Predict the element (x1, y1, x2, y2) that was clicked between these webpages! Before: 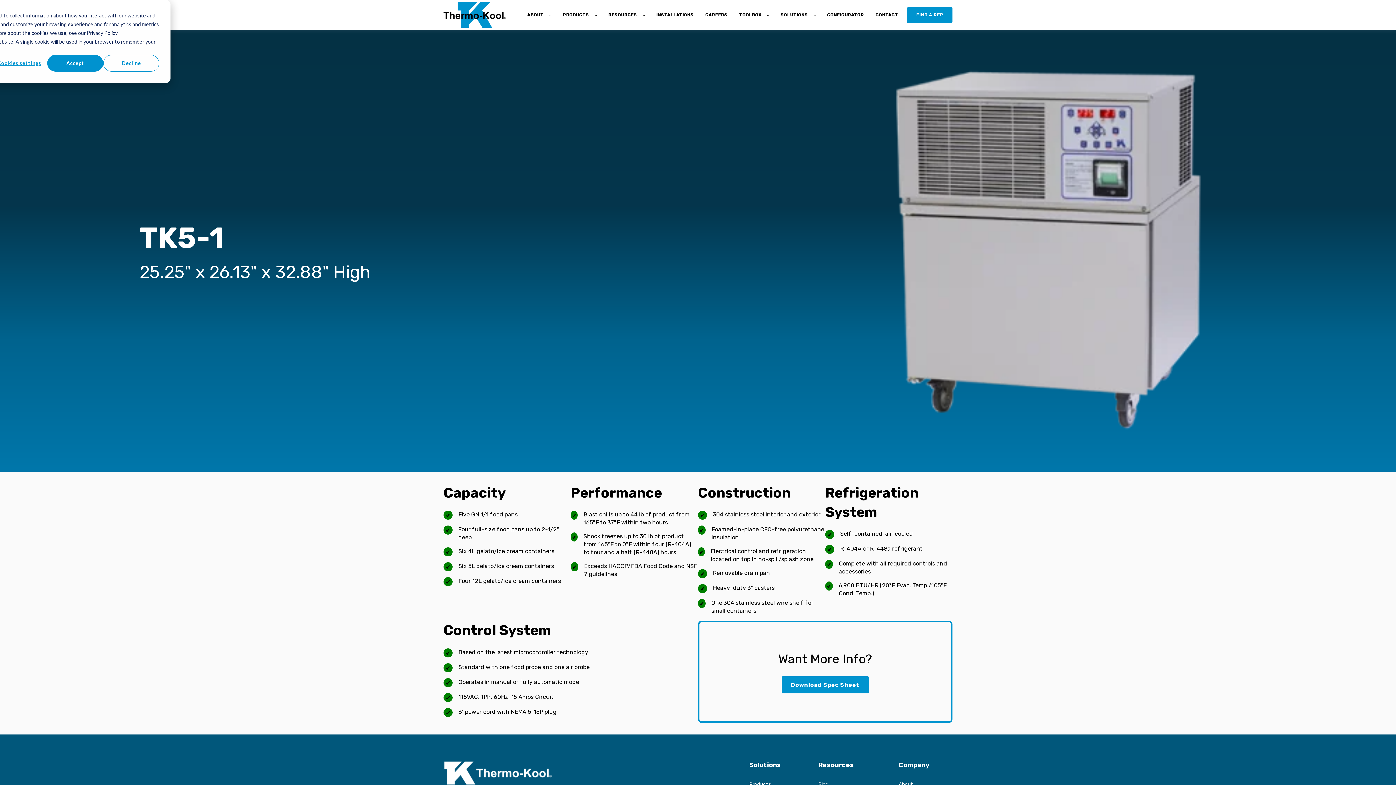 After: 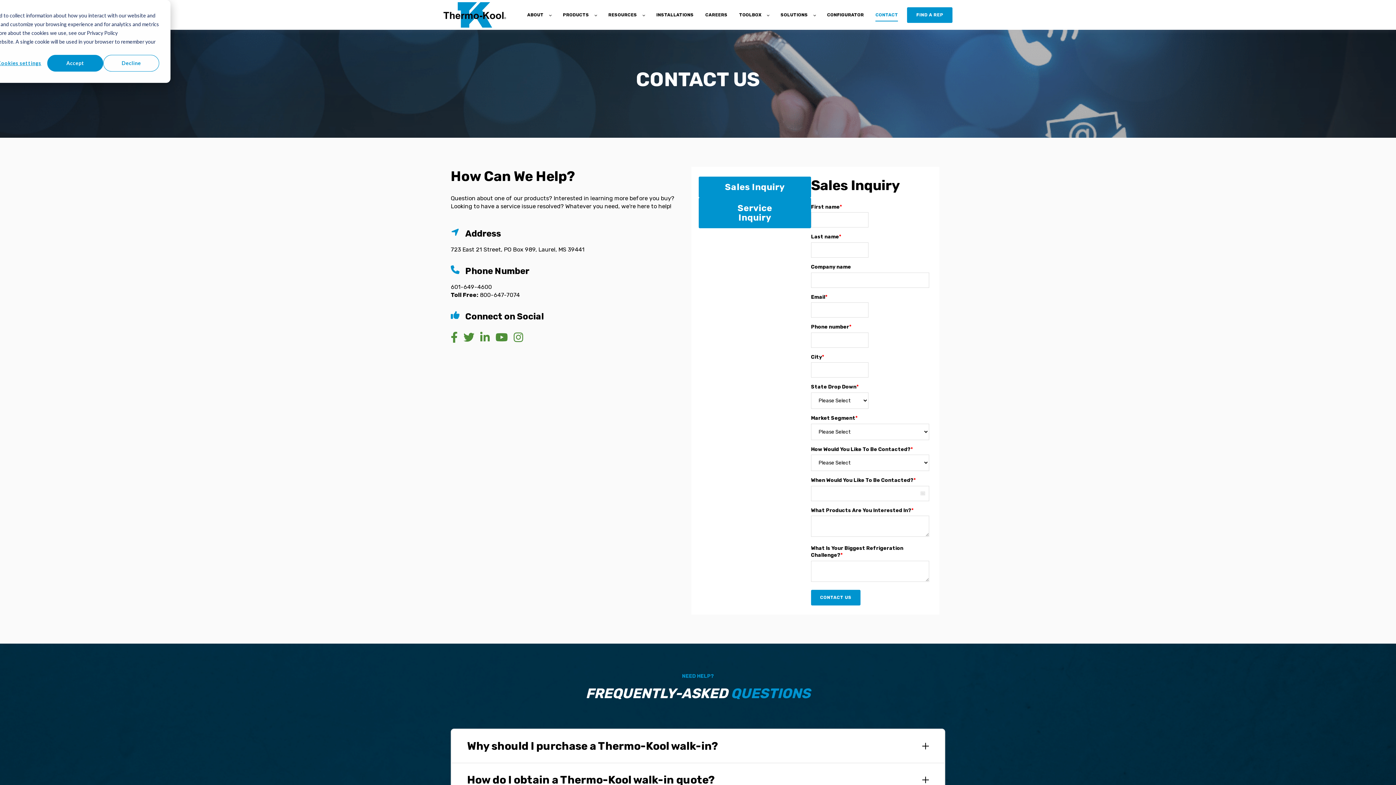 Action: bbox: (875, 7, 898, 22) label: CONTACT